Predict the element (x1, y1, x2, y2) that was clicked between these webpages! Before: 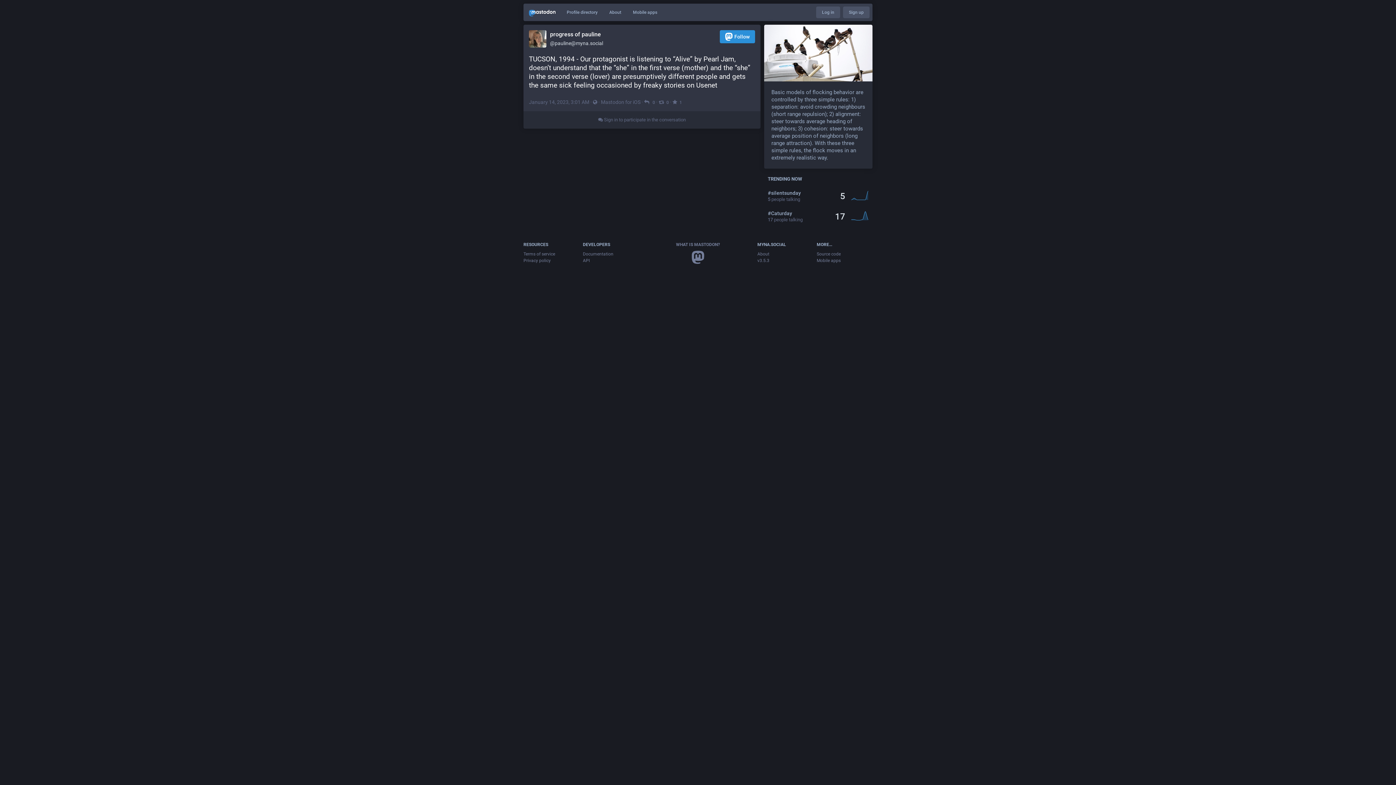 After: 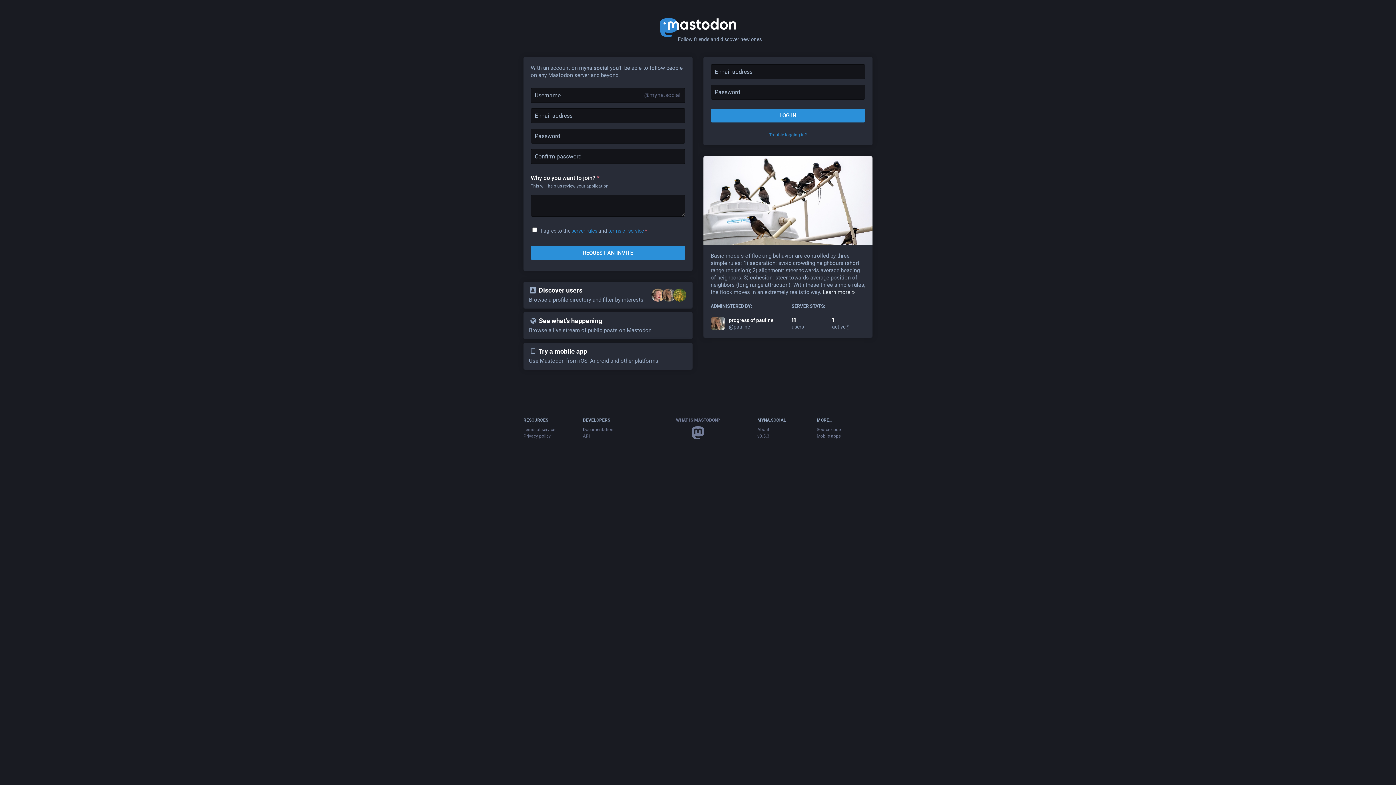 Action: bbox: (642, 251, 753, 264)